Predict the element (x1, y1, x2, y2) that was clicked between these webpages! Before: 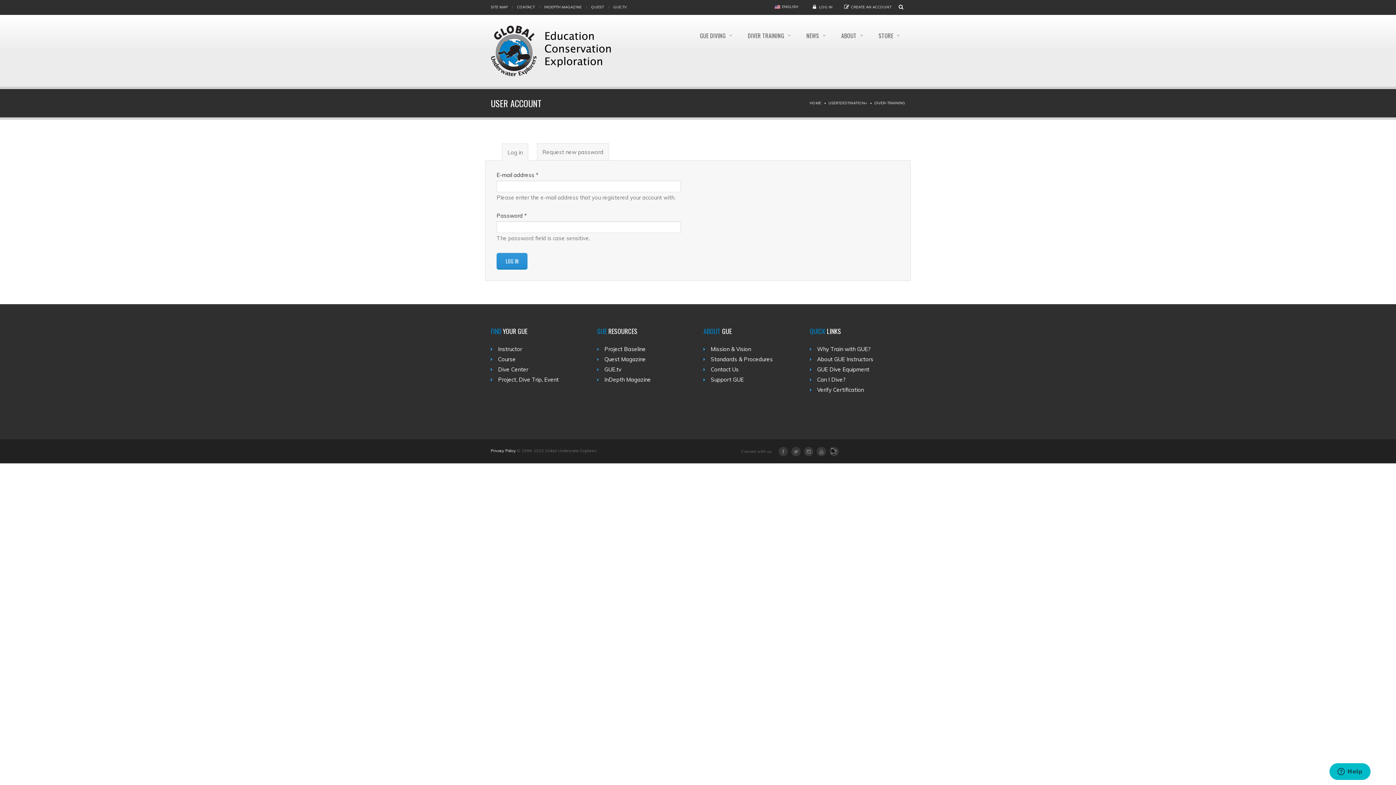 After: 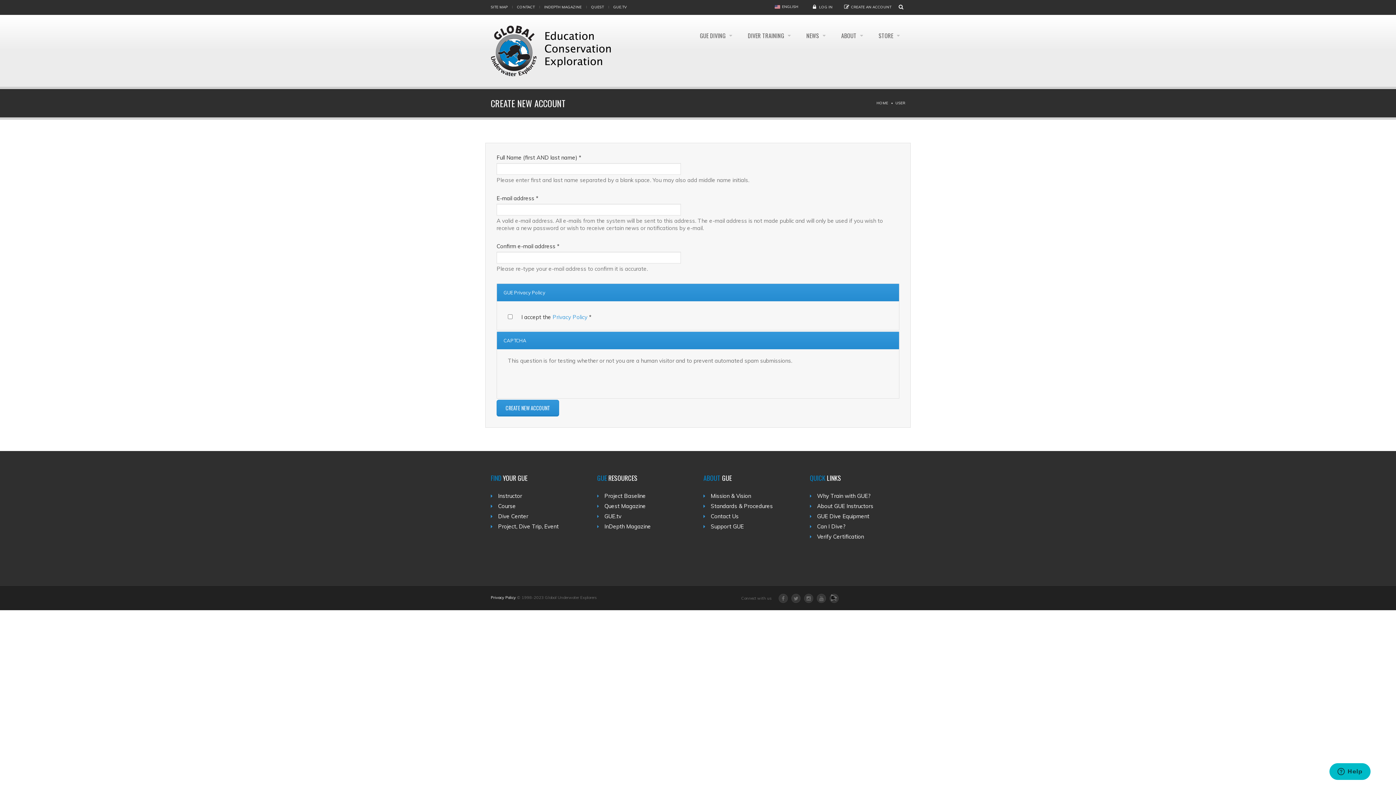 Action: bbox: (851, 4, 891, 9) label: CREATE AN ACCOUNT